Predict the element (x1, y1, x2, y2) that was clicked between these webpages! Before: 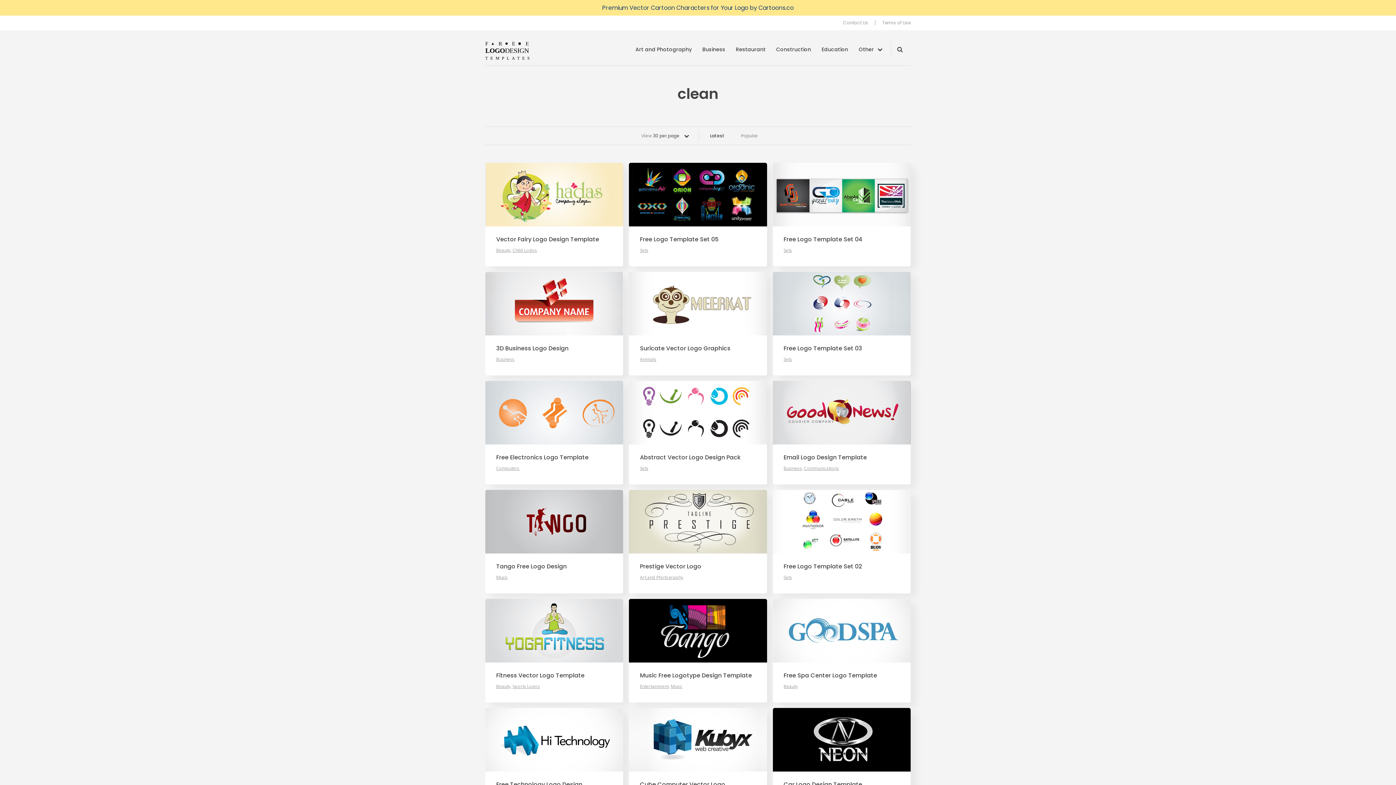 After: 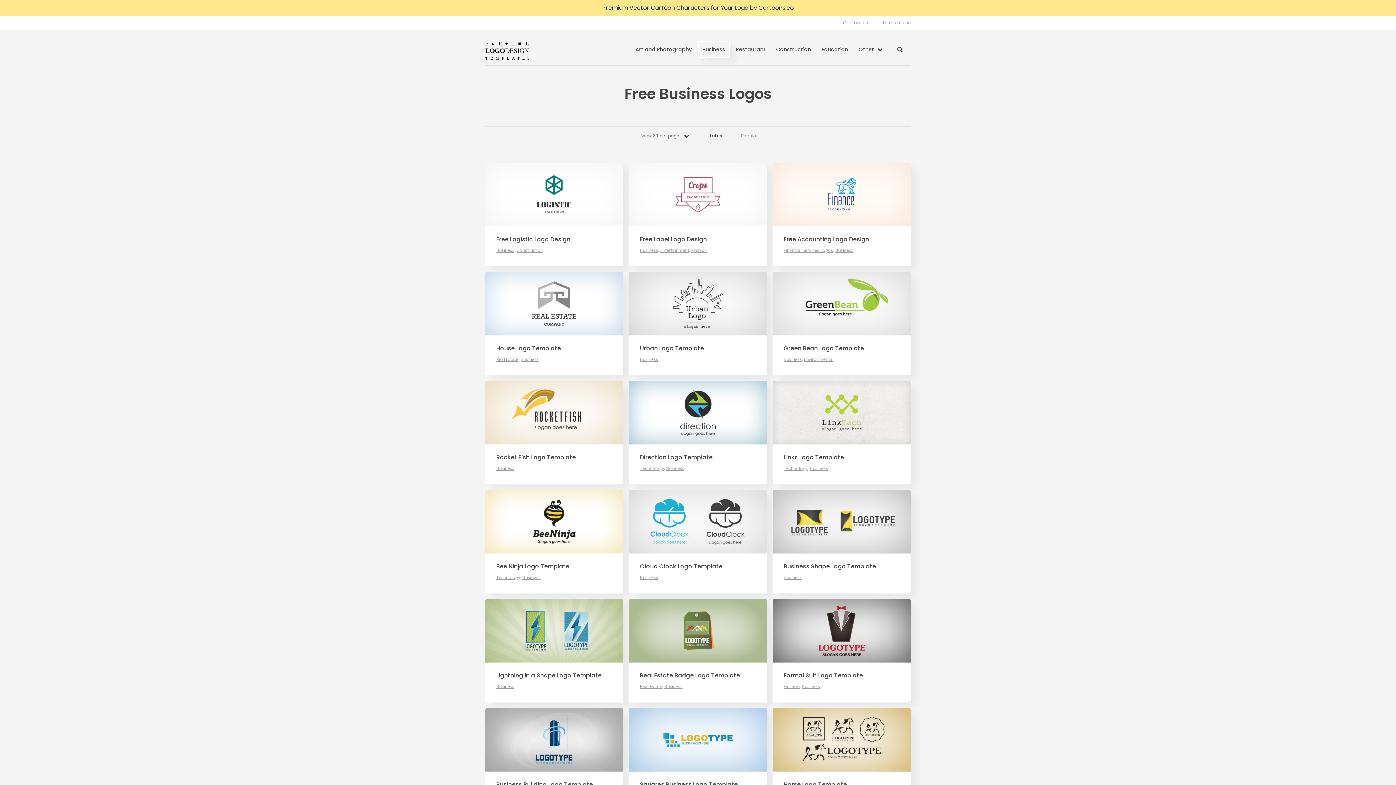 Action: label: Business bbox: (698, 41, 729, 57)